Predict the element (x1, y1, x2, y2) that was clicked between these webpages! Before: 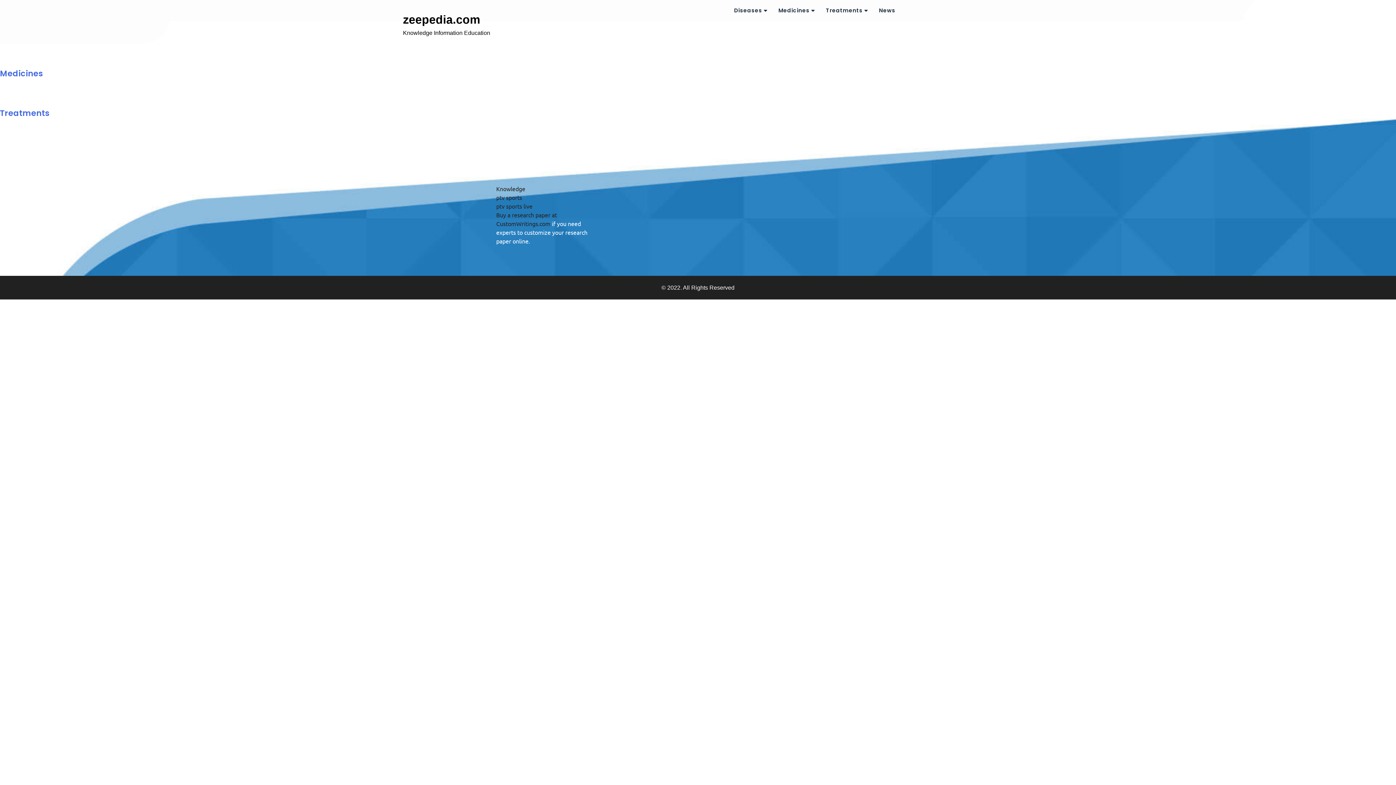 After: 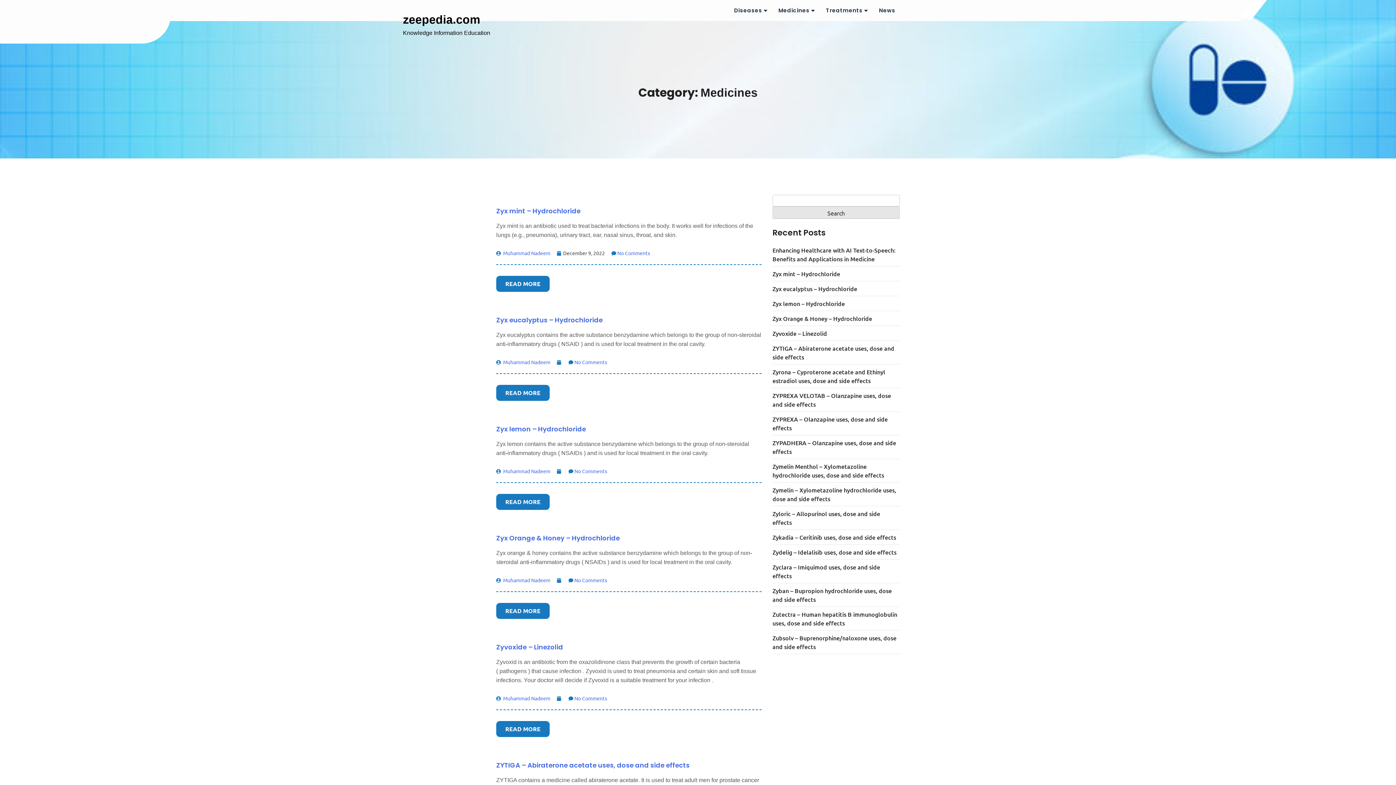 Action: bbox: (767, 6, 809, 14) label: Medicines